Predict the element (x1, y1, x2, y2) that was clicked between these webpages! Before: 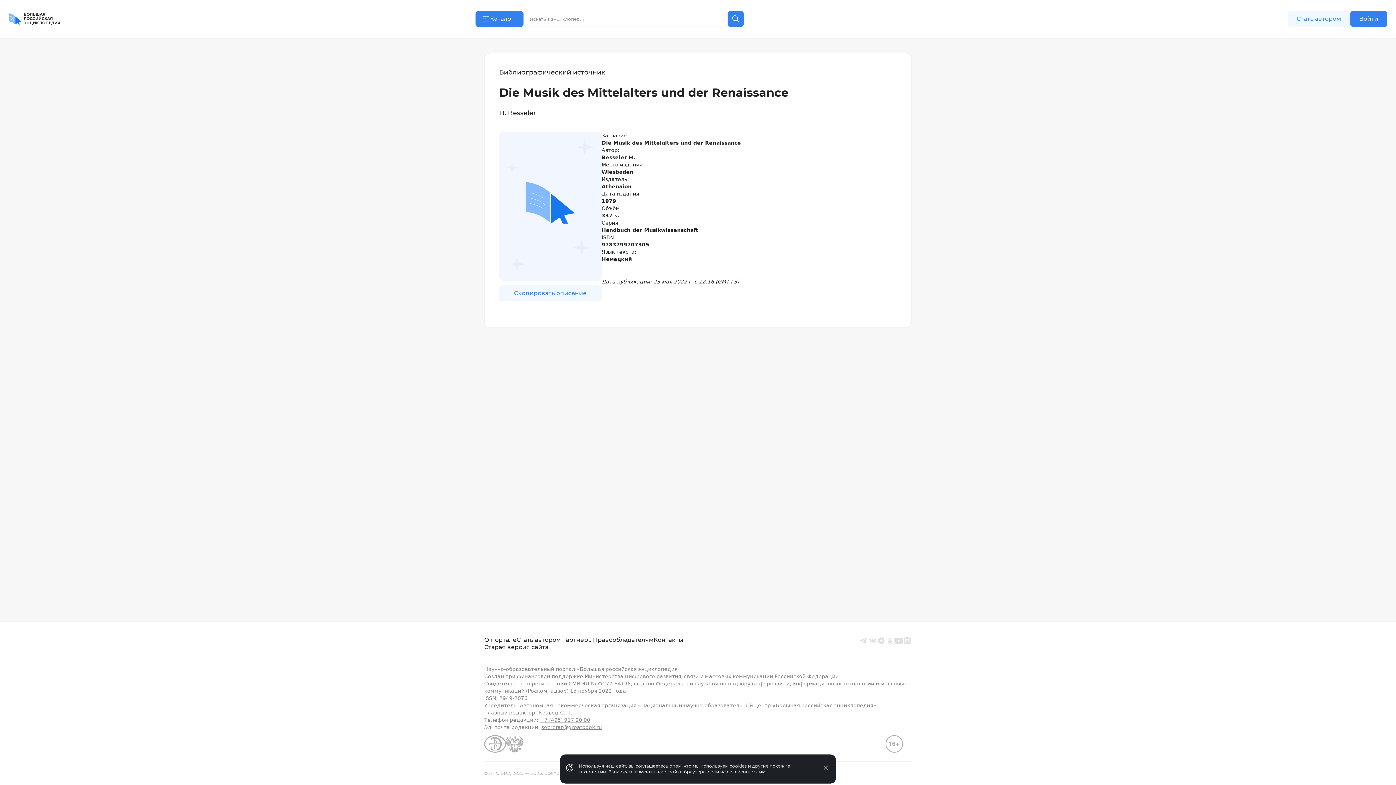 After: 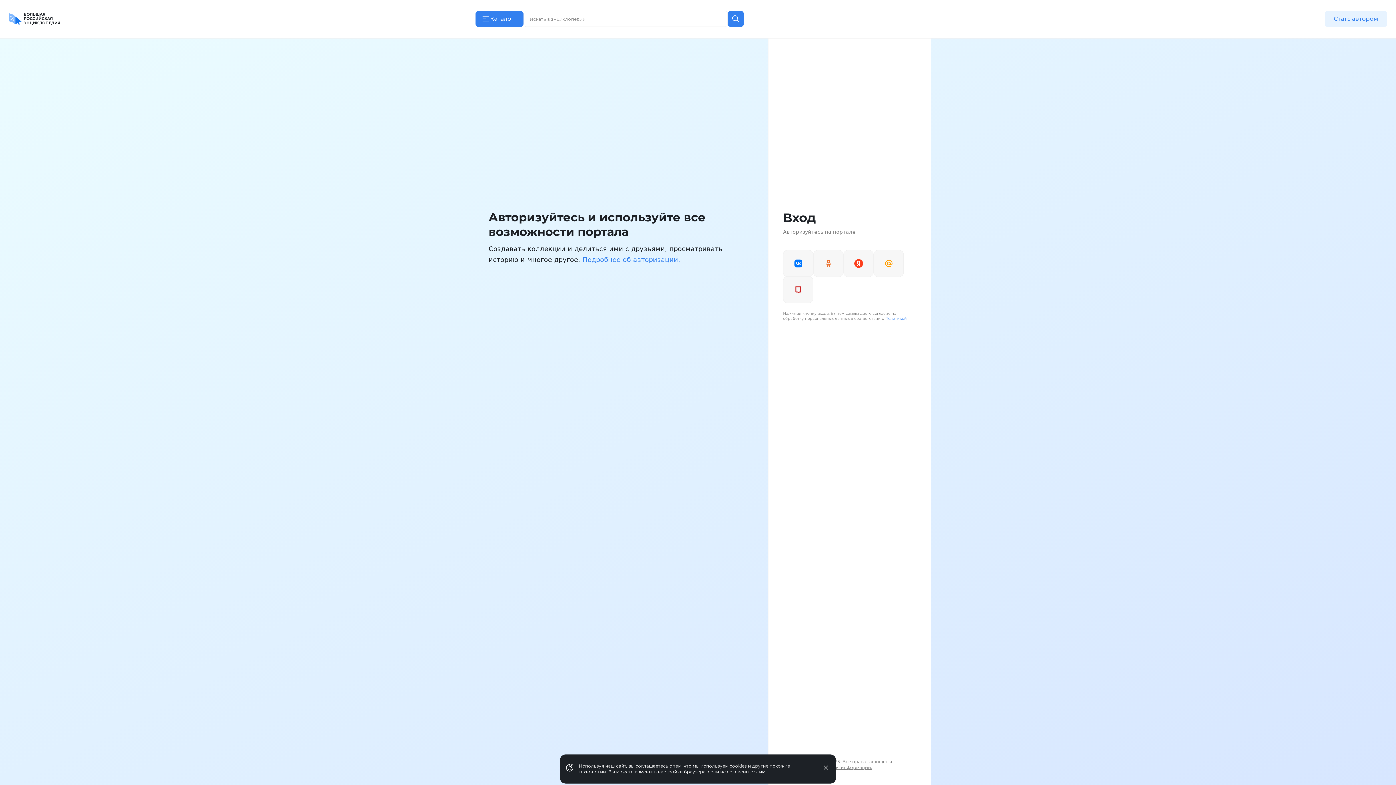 Action: bbox: (1350, 10, 1387, 26) label: Войти